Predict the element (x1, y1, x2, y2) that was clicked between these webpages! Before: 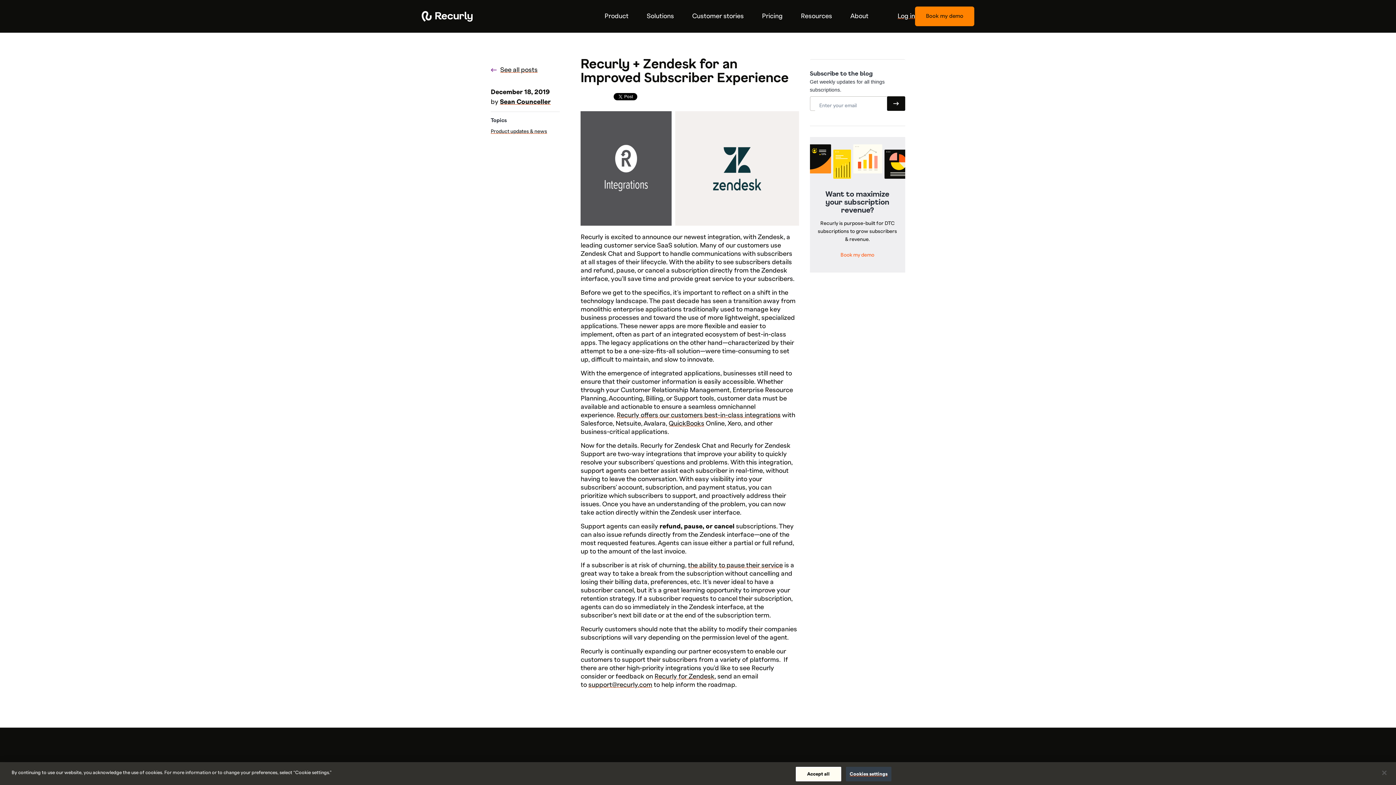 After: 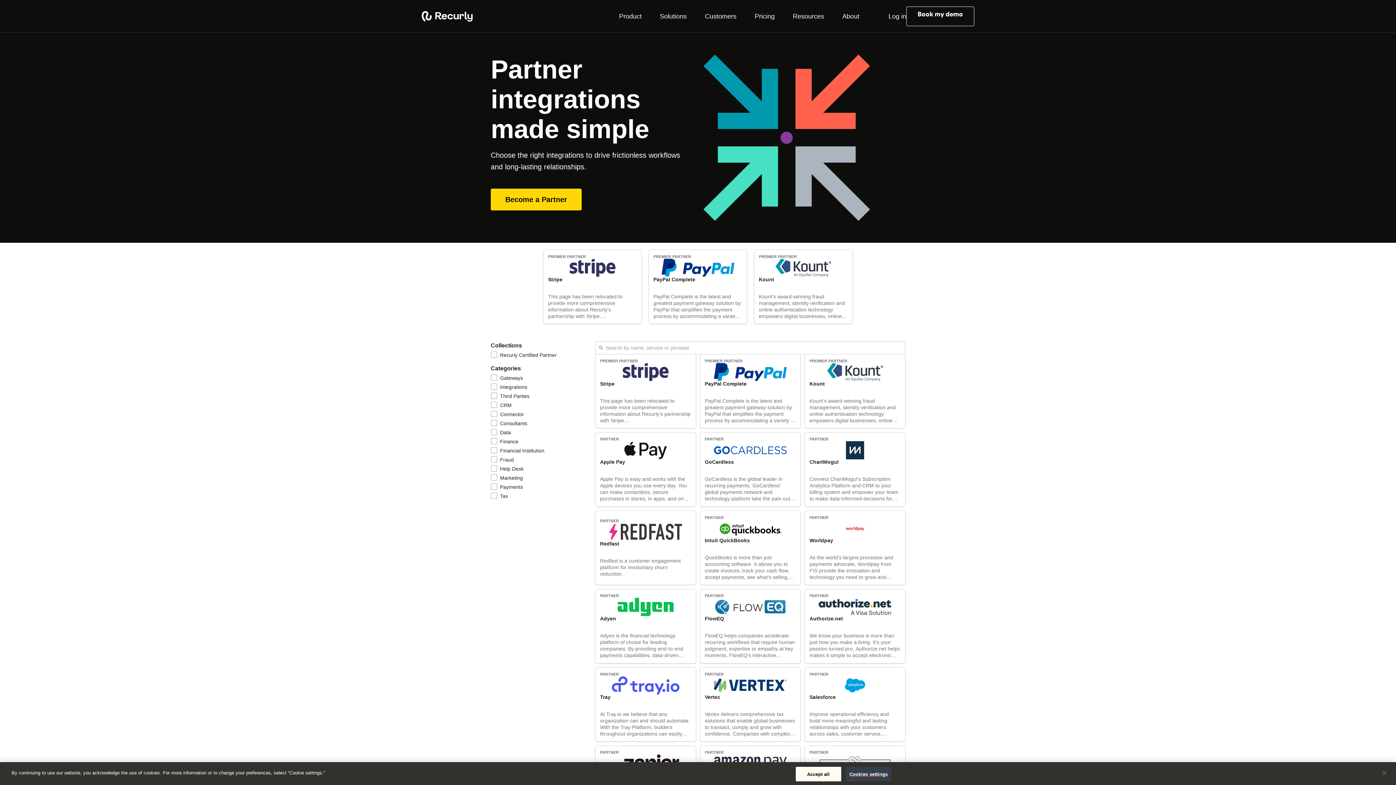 Action: label: Recurly offers our customers best-in-class integrations bbox: (616, 412, 780, 418)